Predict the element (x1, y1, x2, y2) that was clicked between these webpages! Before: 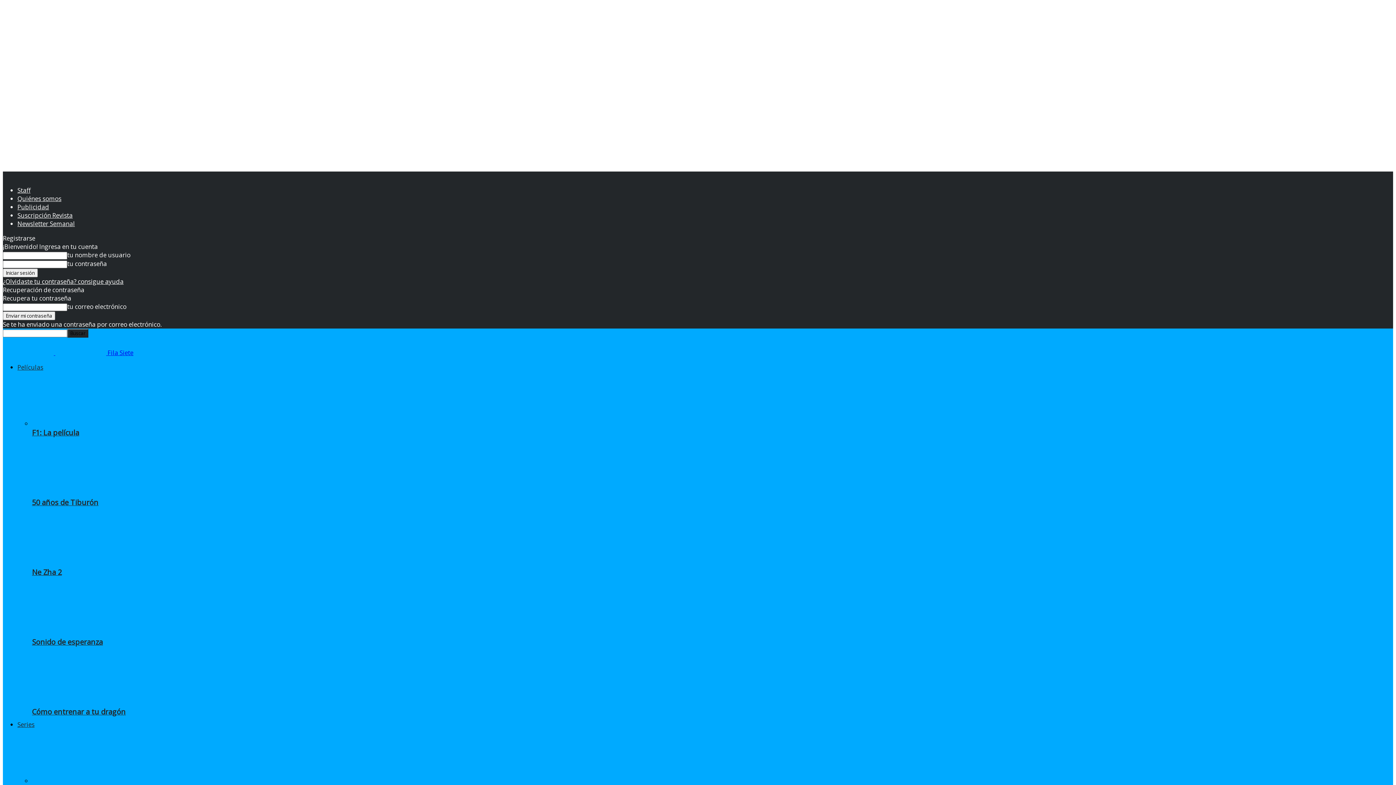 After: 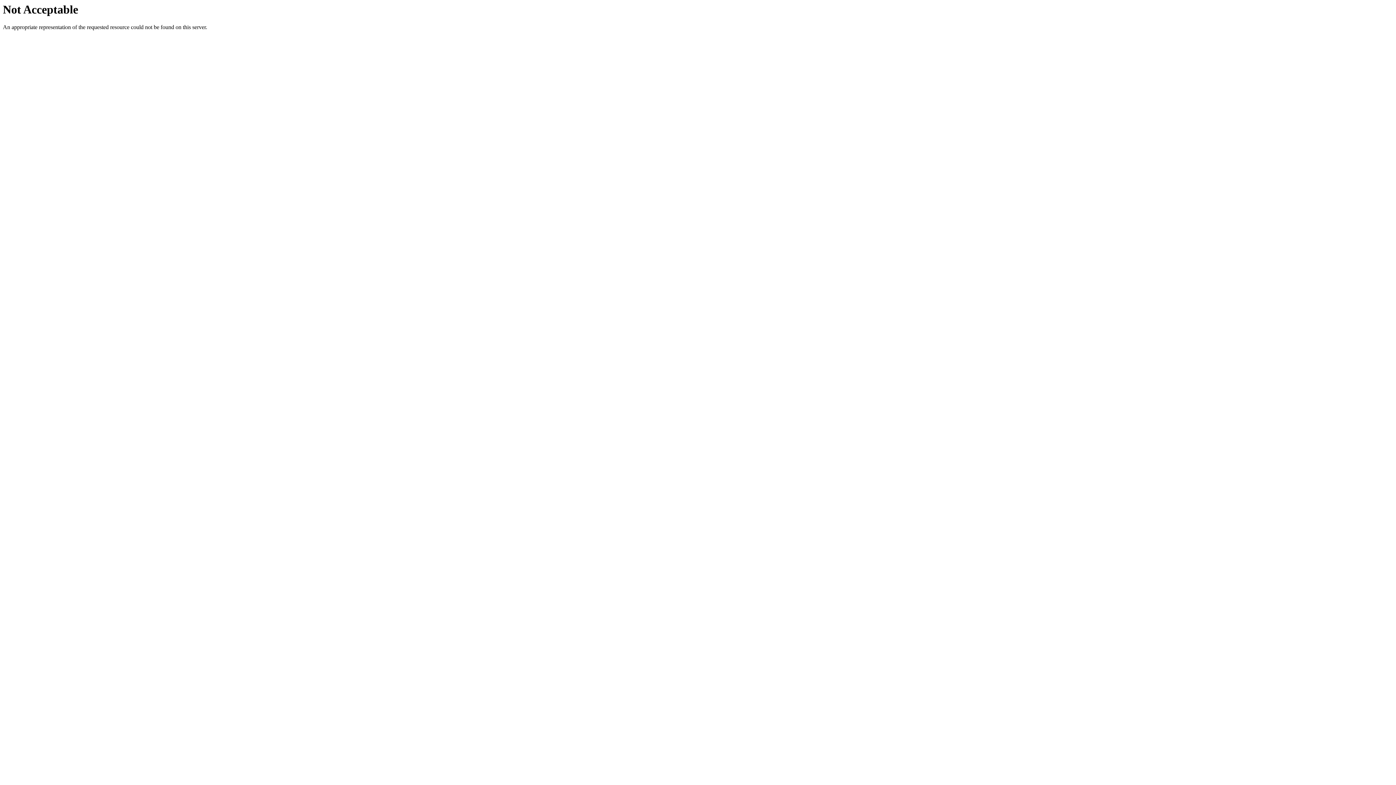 Action: bbox: (17, 202, 49, 211) label: Publicidad